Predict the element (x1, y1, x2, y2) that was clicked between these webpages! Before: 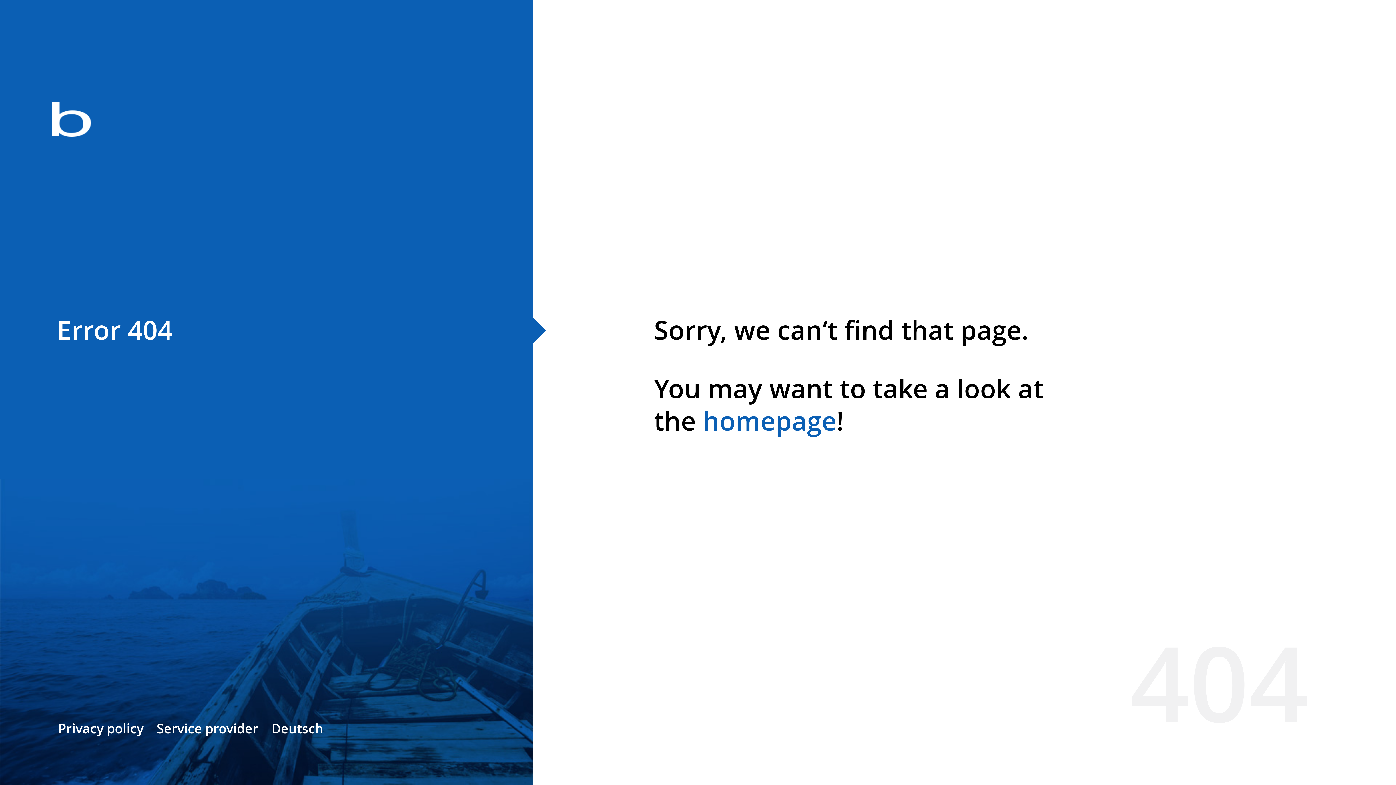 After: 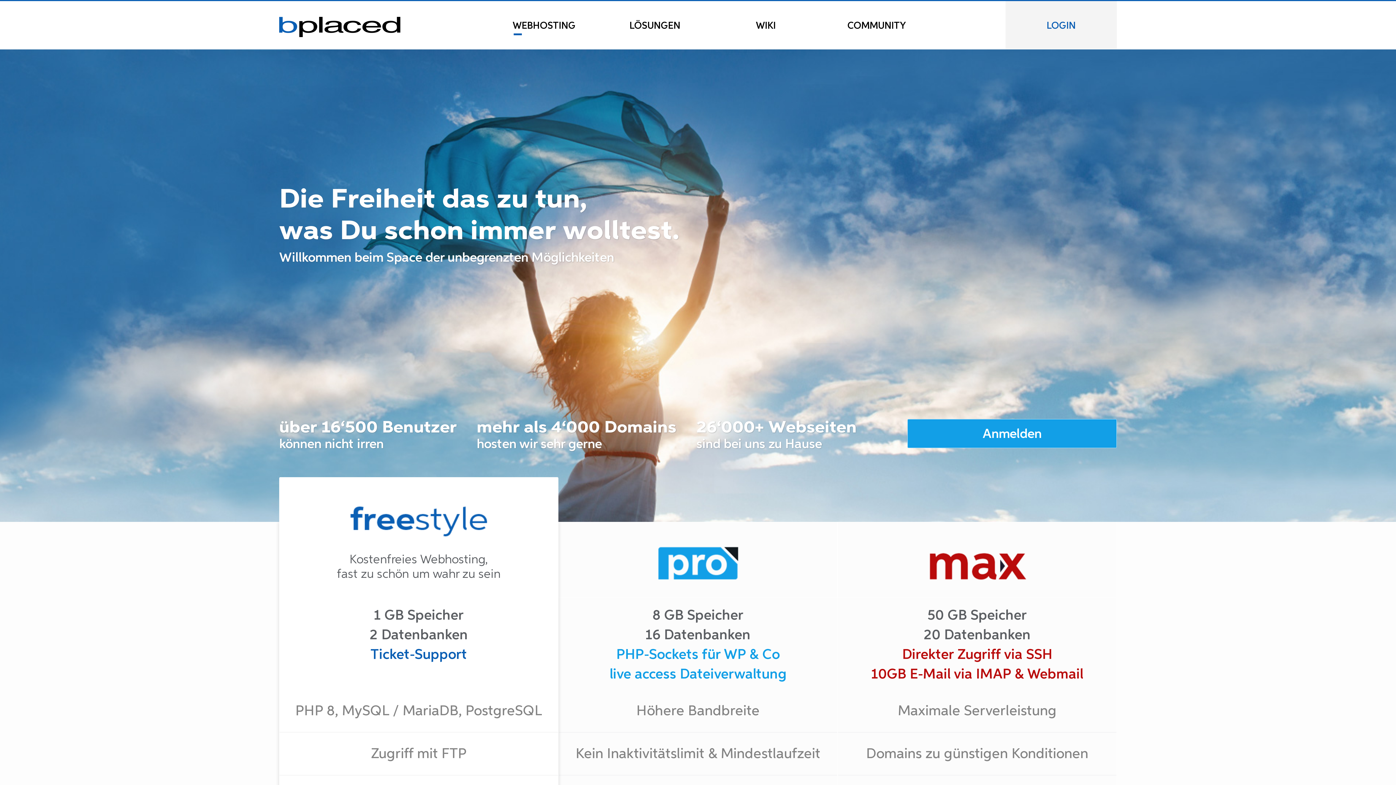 Action: bbox: (702, 403, 836, 438) label: homepage